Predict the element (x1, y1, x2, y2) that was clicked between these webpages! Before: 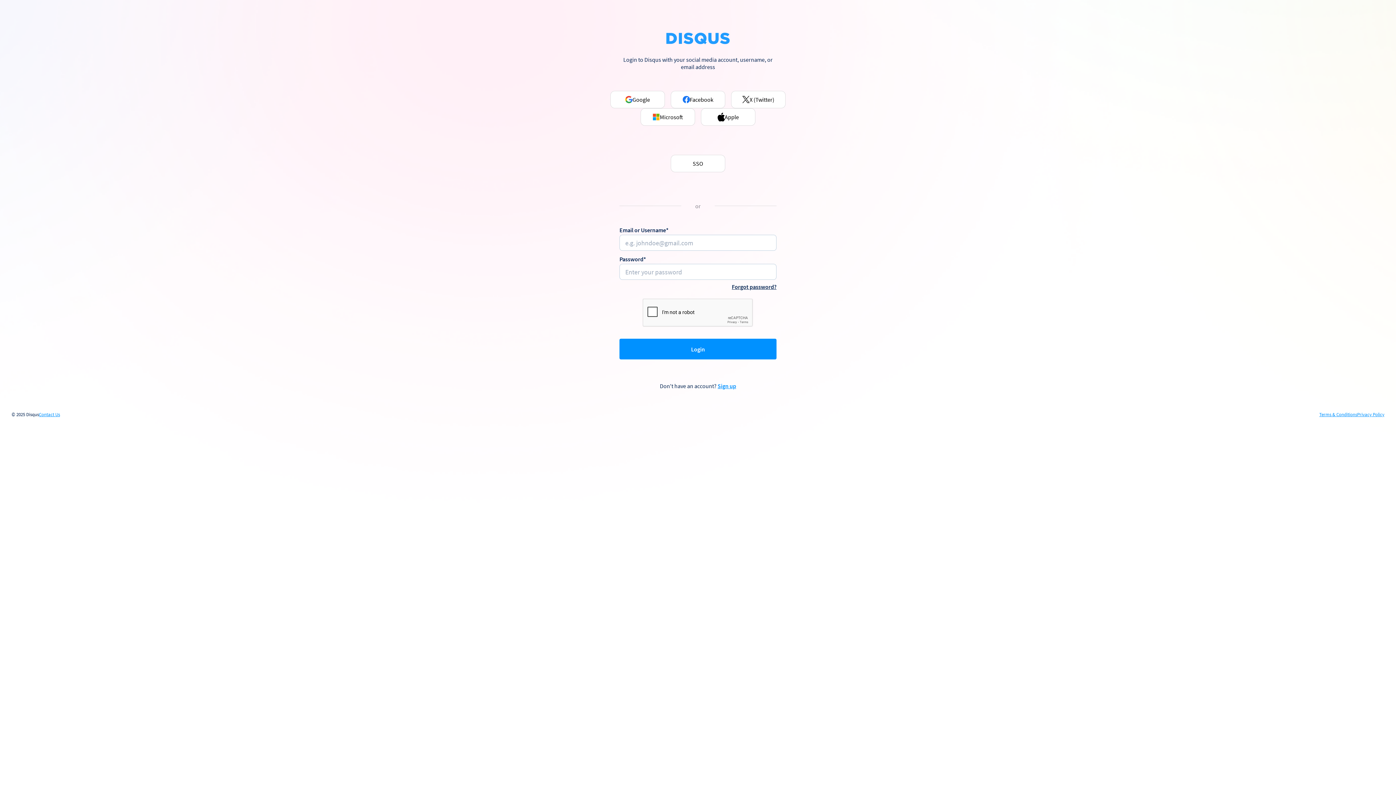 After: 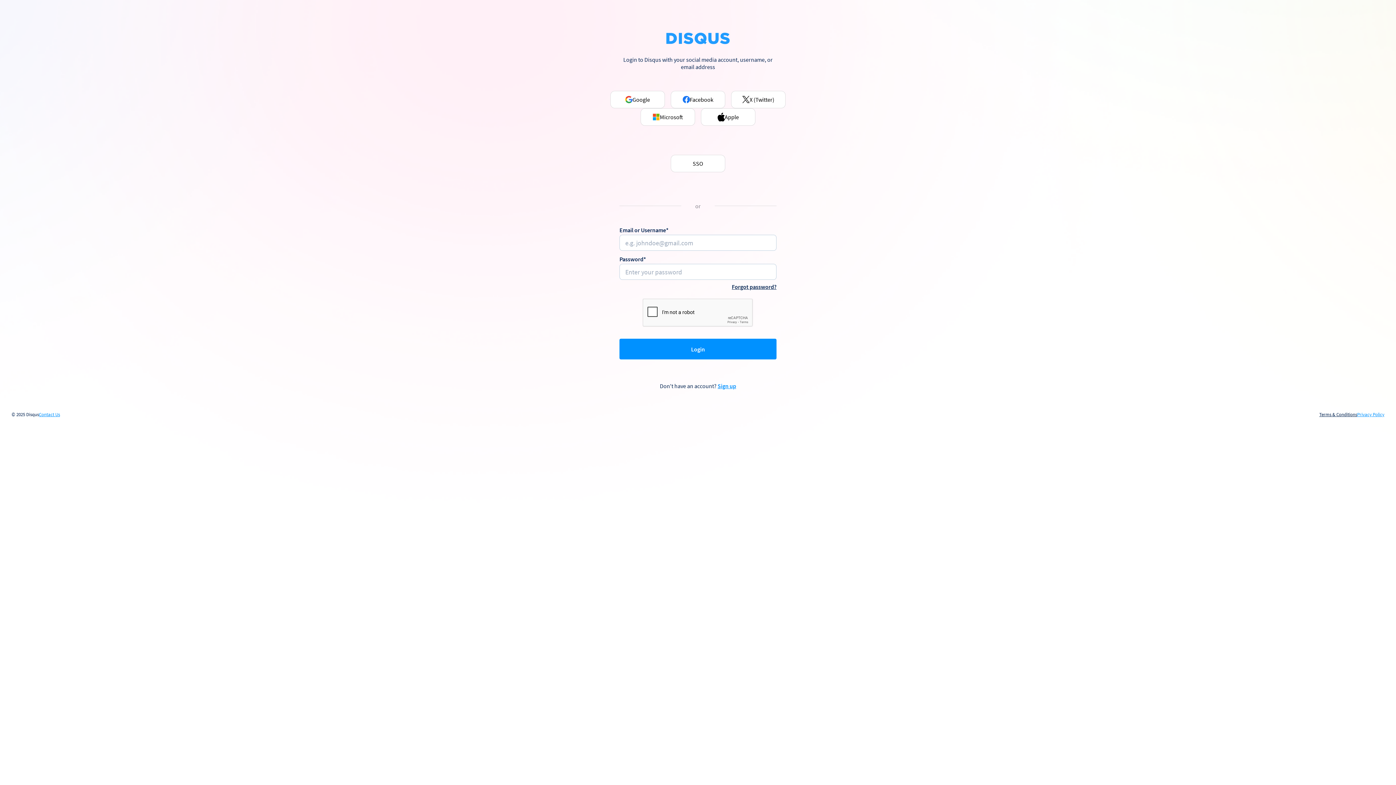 Action: bbox: (1319, 412, 1357, 417) label: Terms & Conditions